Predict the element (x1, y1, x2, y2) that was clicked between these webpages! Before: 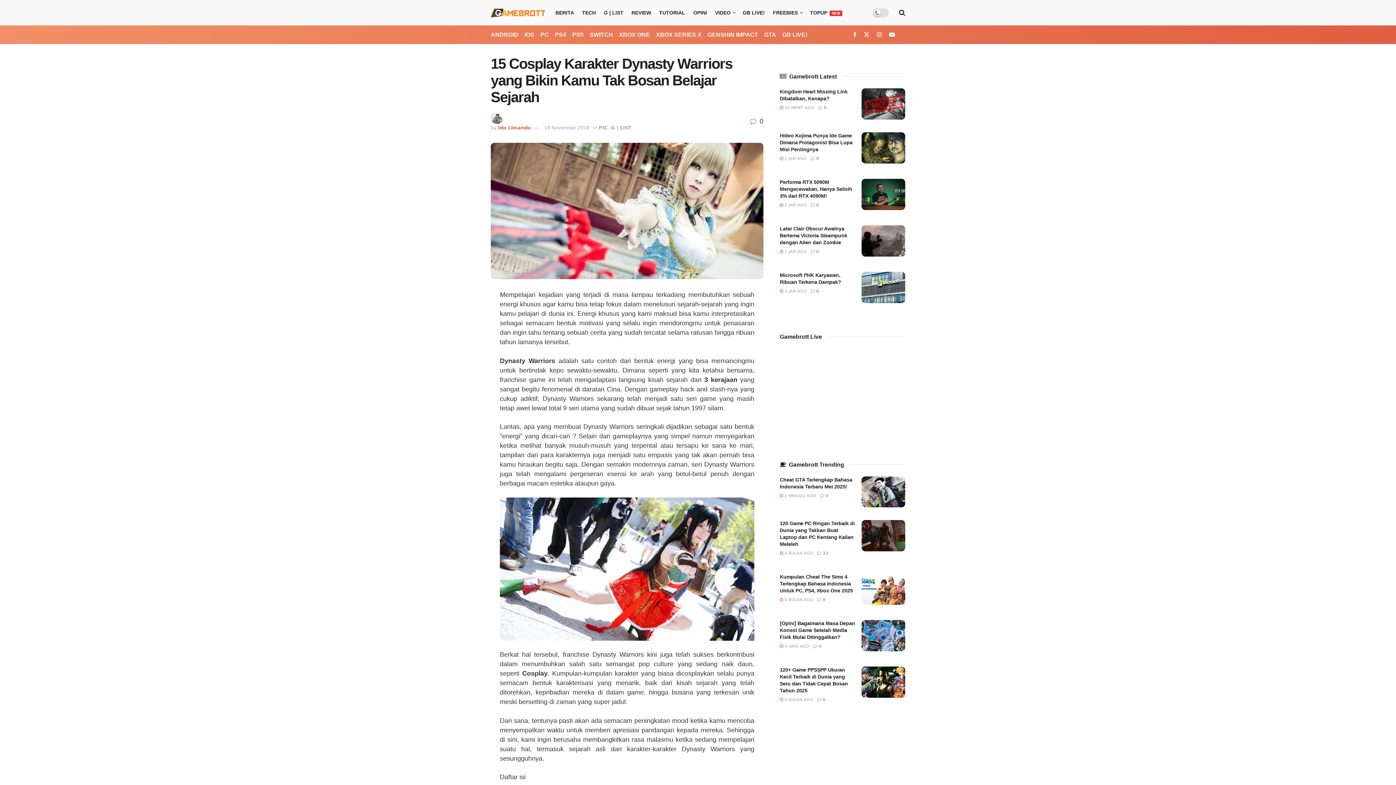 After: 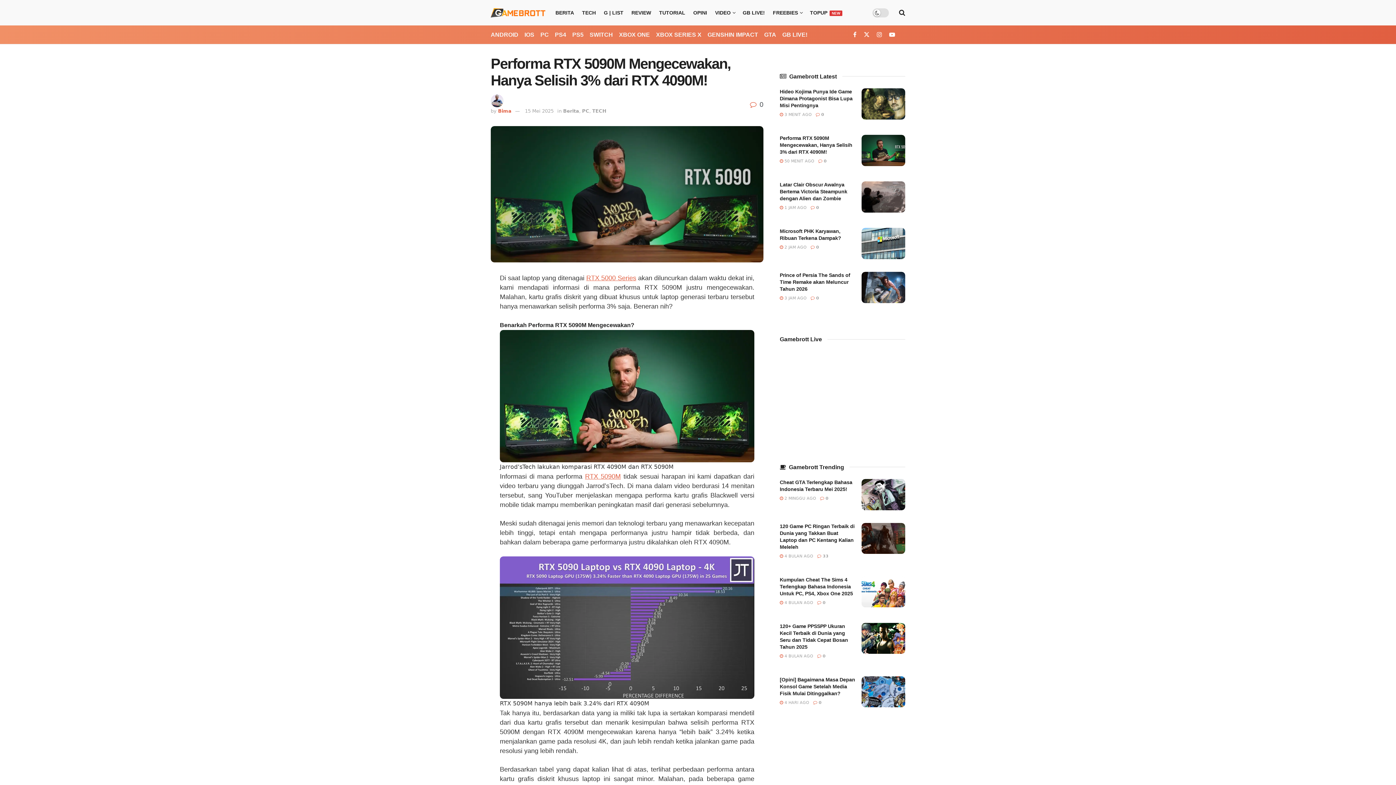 Action: bbox: (780, 202, 806, 207) label:  2 JAM AGO